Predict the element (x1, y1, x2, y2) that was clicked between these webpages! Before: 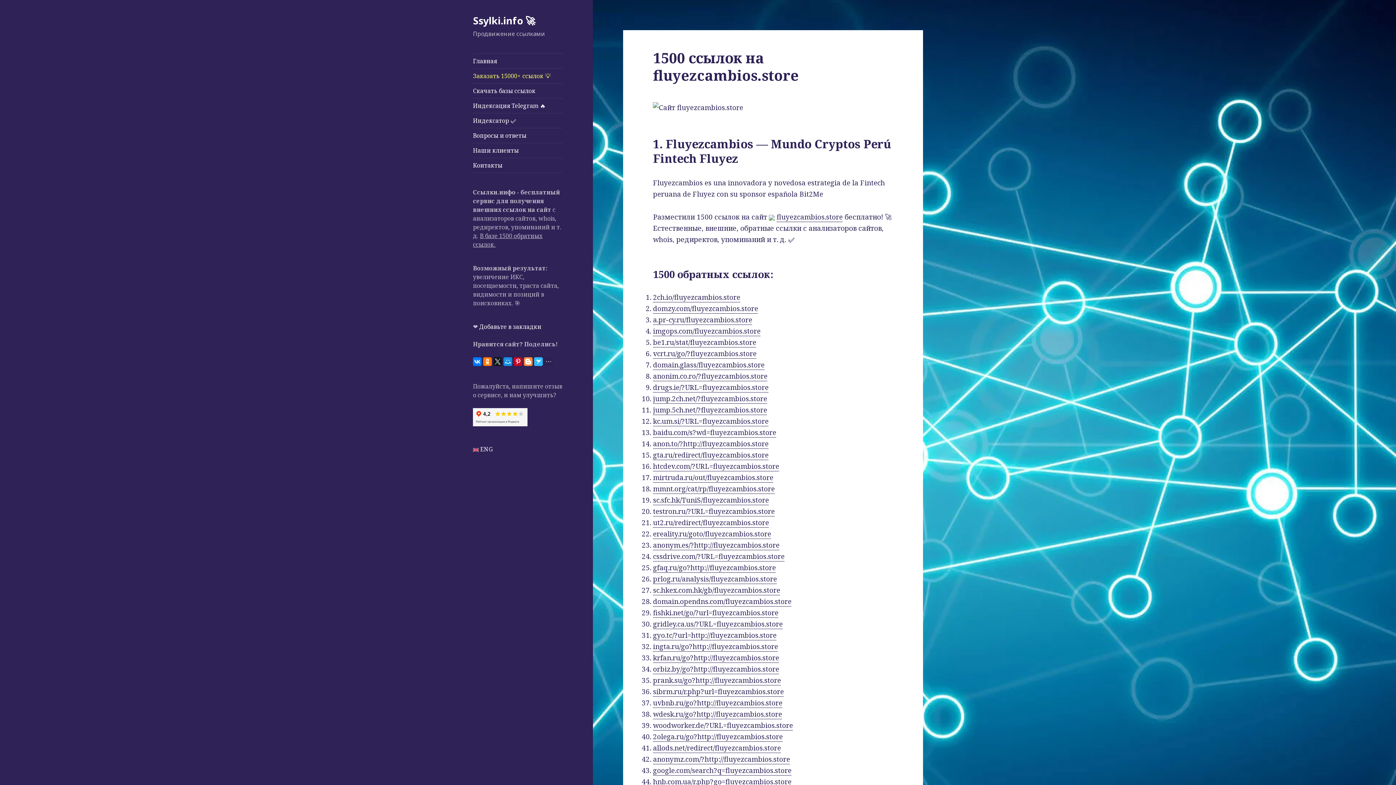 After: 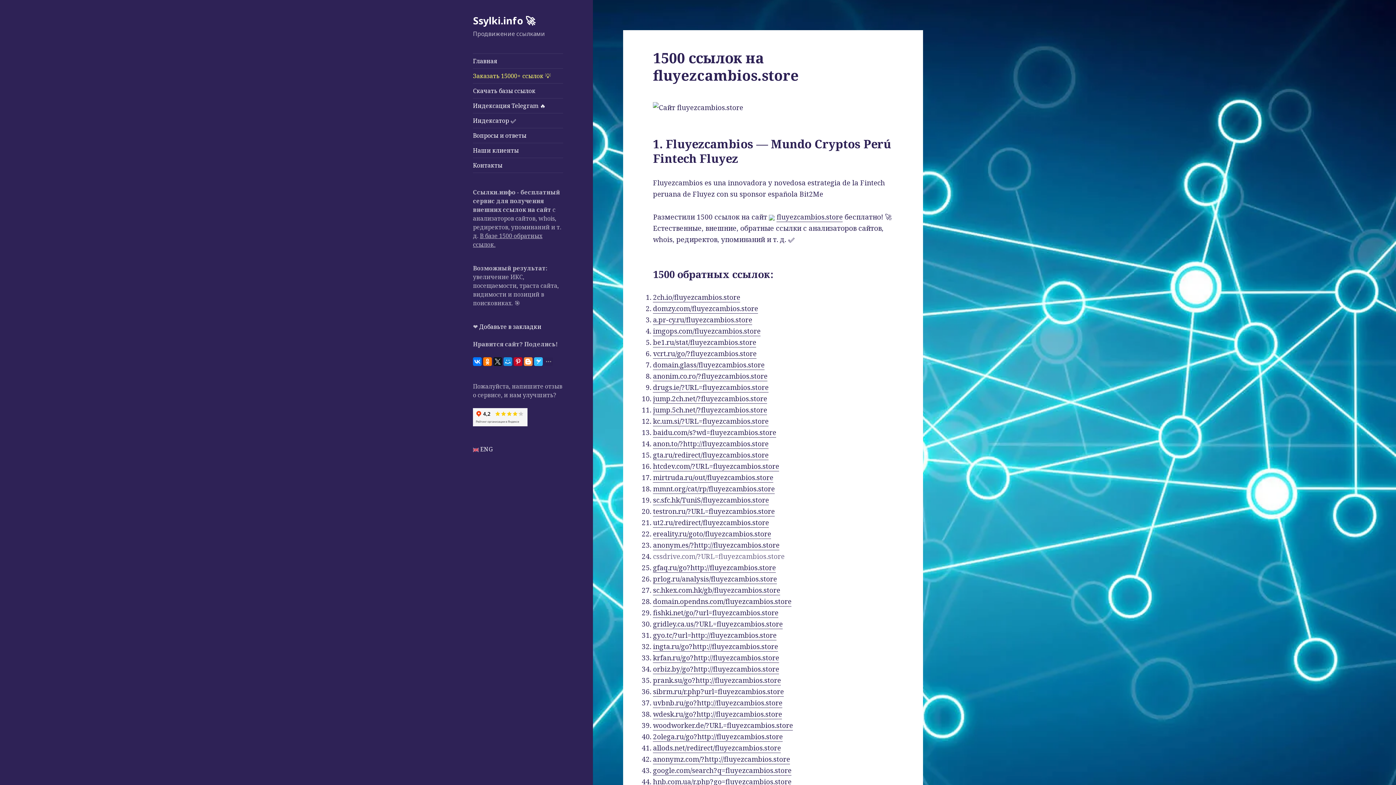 Action: bbox: (653, 551, 784, 561) label: cssdrive.com/?URL=fluyezcambios.store